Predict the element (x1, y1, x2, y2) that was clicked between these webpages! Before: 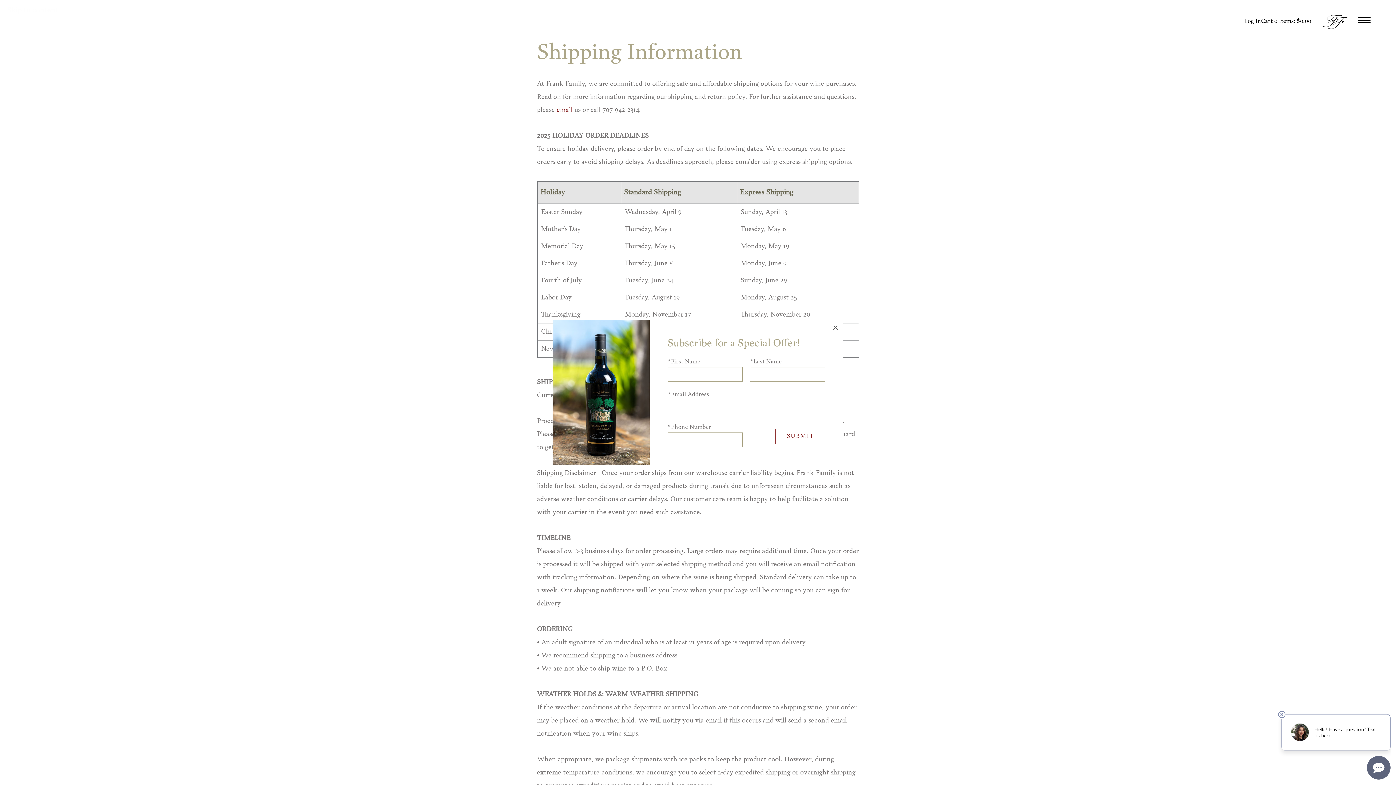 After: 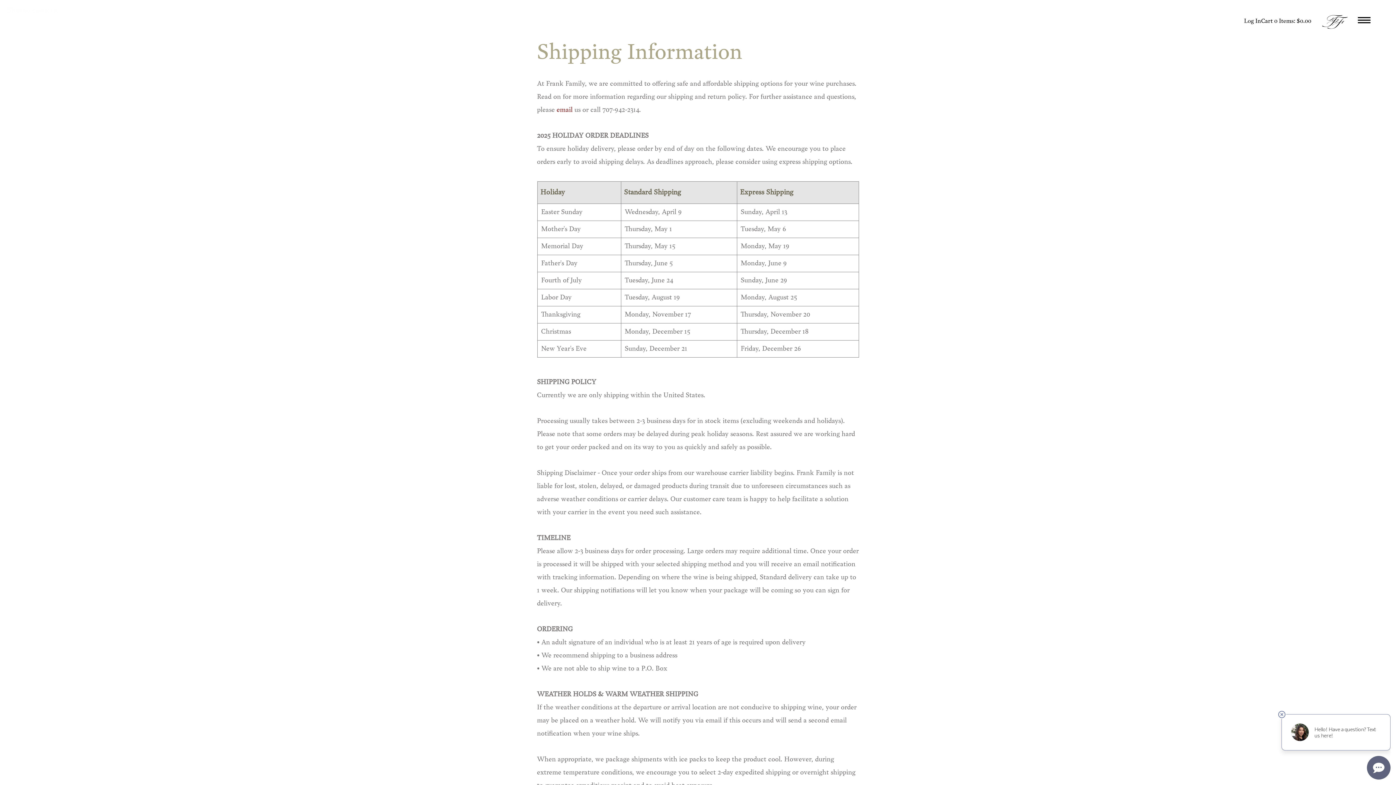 Action: label: × bbox: (827, 320, 843, 336)